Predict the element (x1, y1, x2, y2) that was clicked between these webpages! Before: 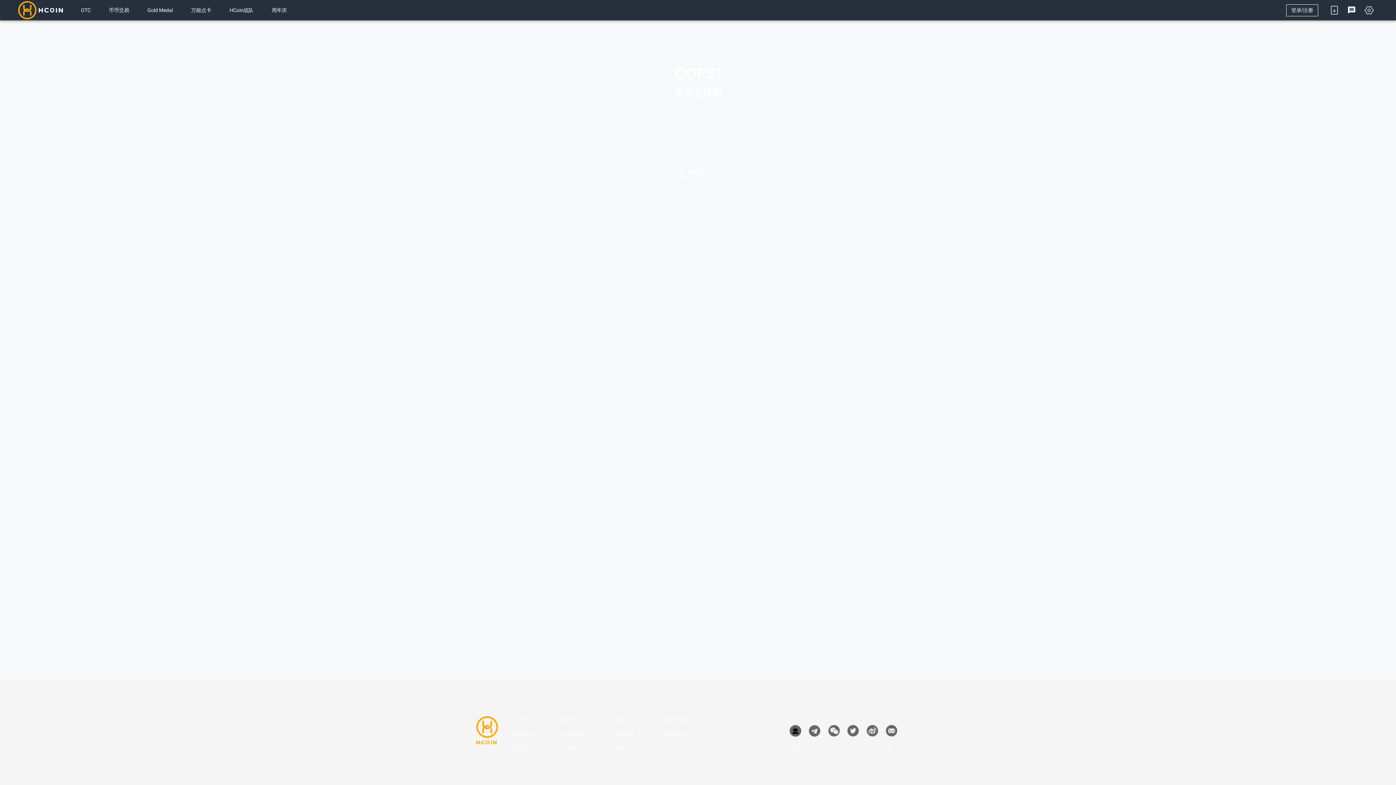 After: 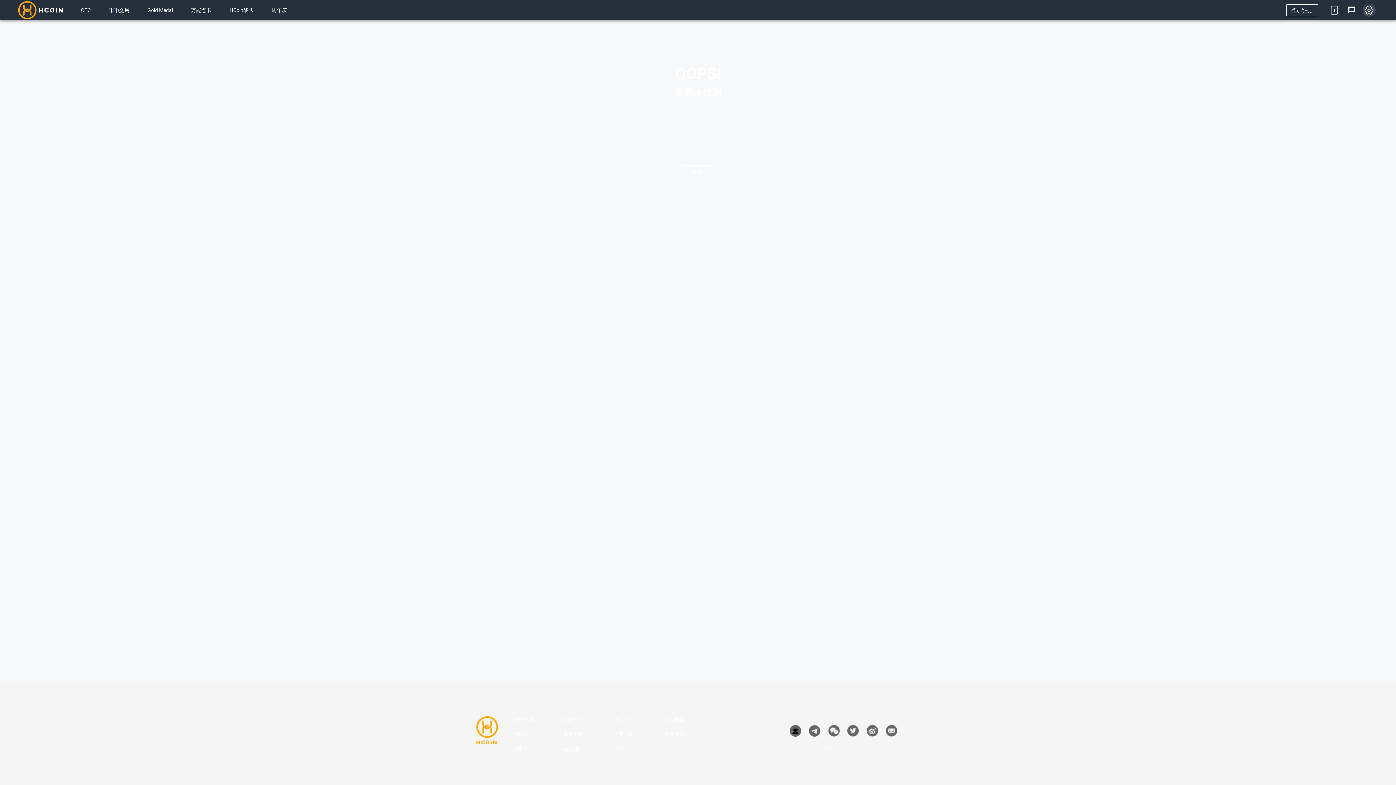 Action: bbox: (1362, 3, 1376, 16)